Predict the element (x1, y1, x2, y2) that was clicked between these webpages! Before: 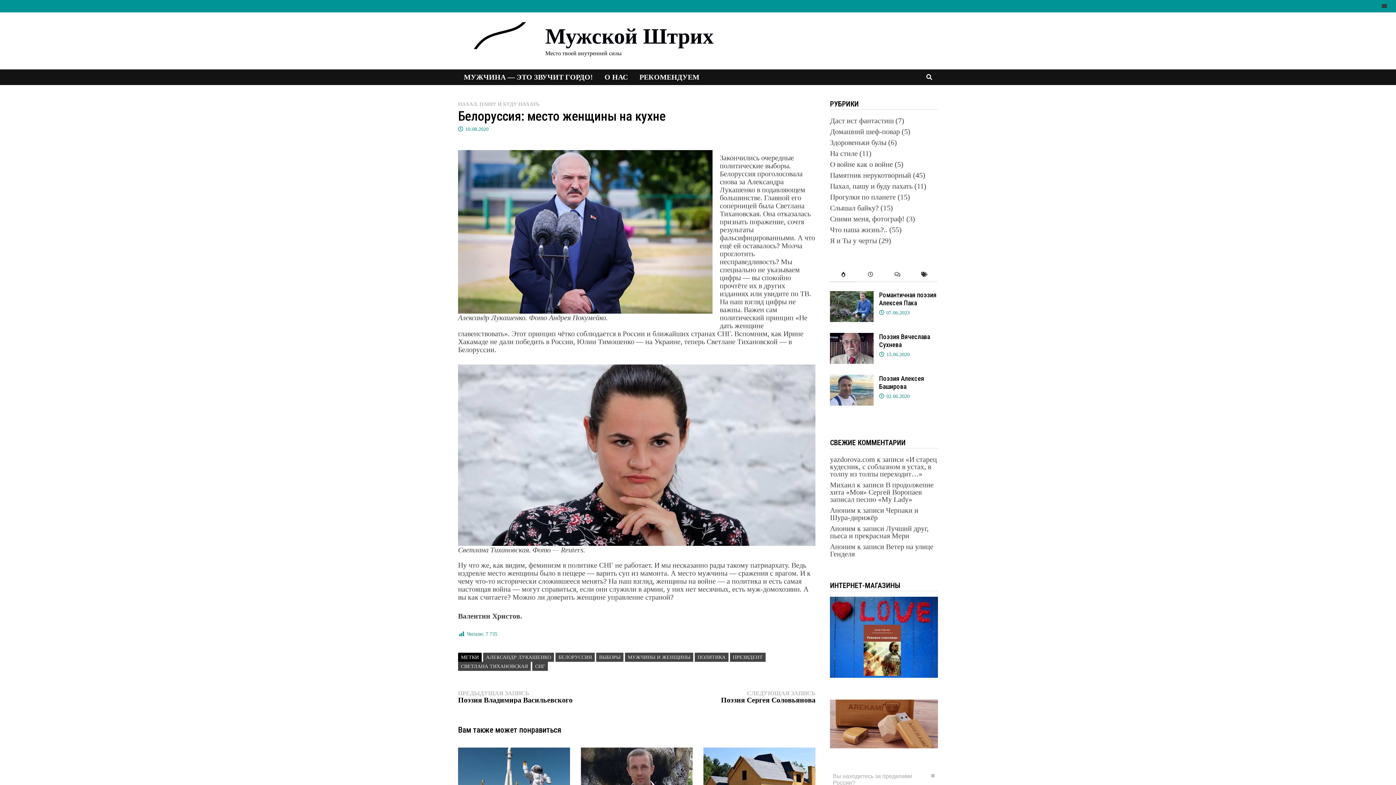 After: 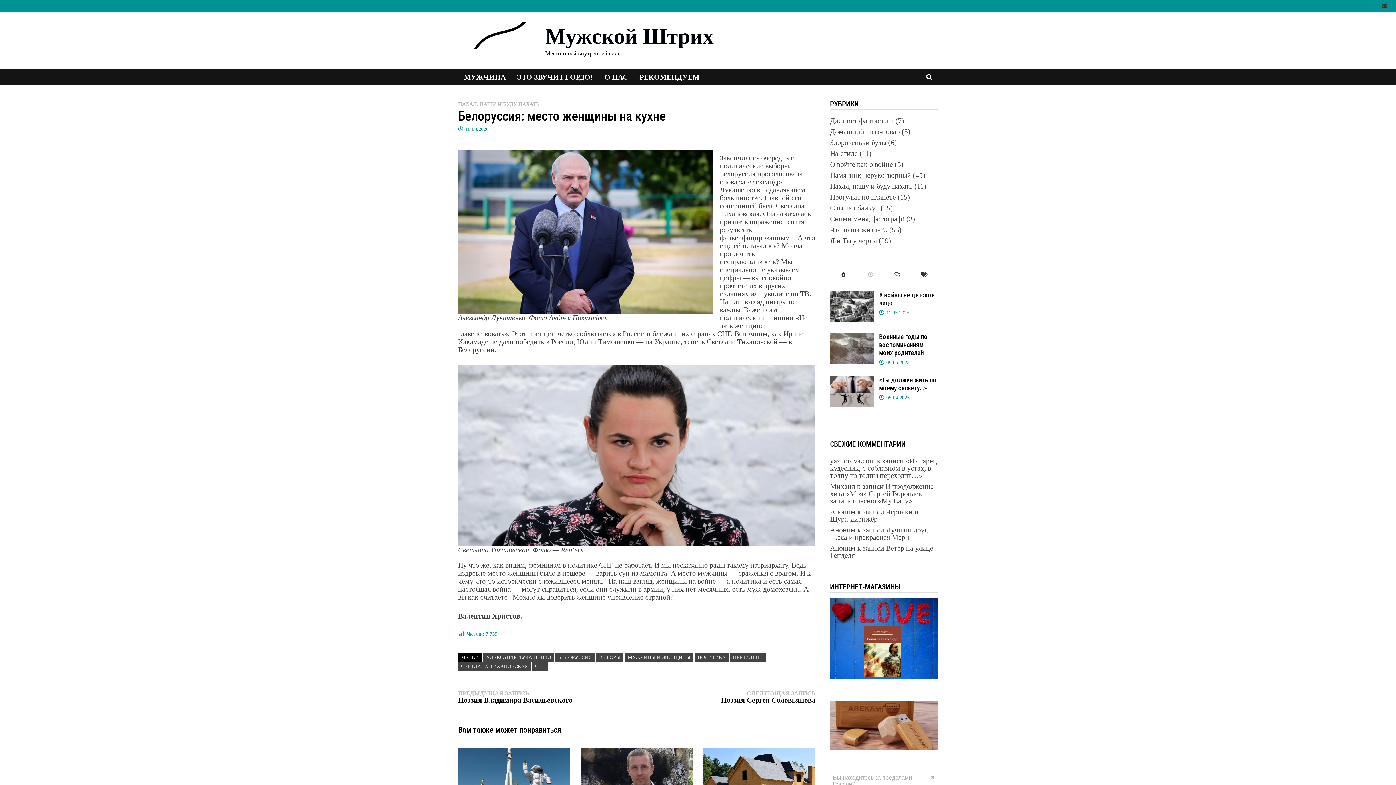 Action: bbox: (857, 268, 884, 282) label: recent-posts